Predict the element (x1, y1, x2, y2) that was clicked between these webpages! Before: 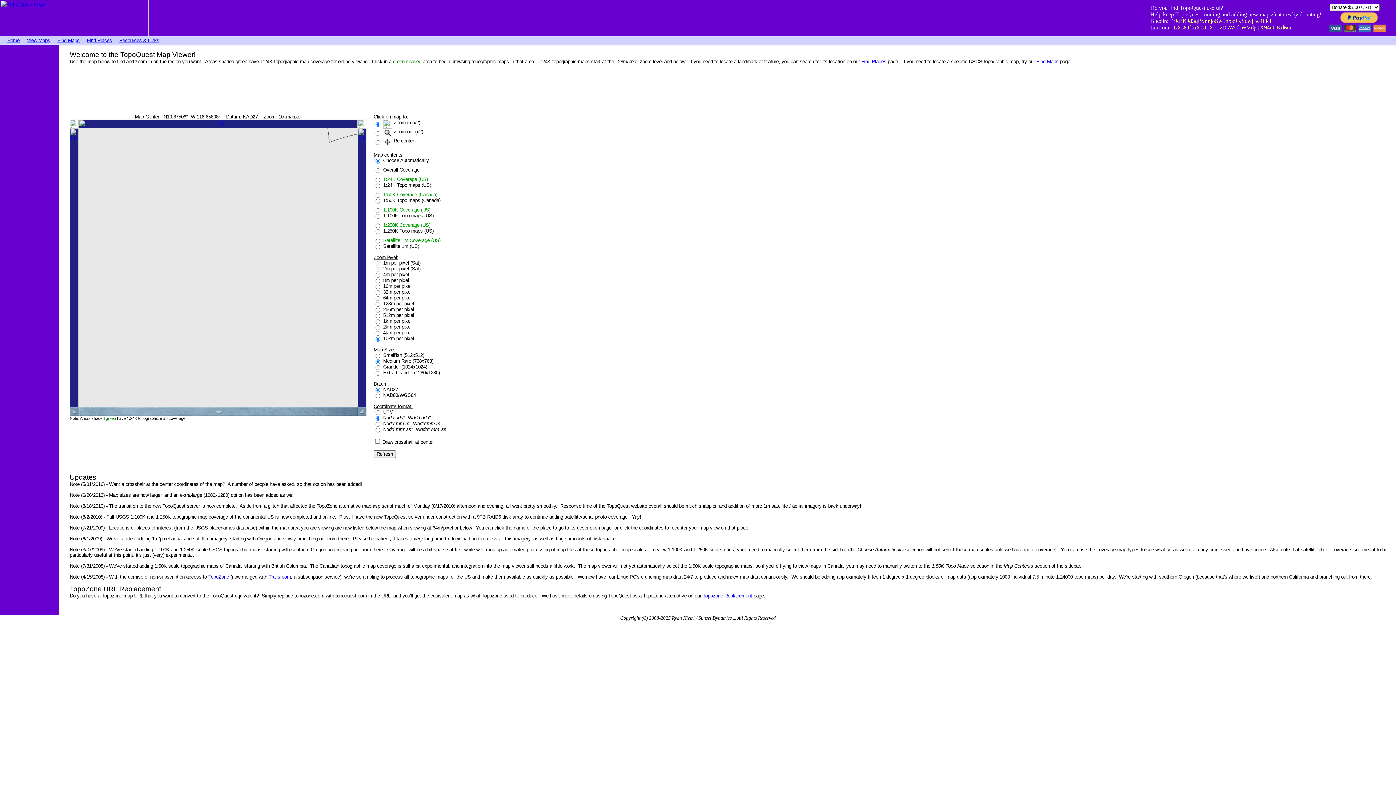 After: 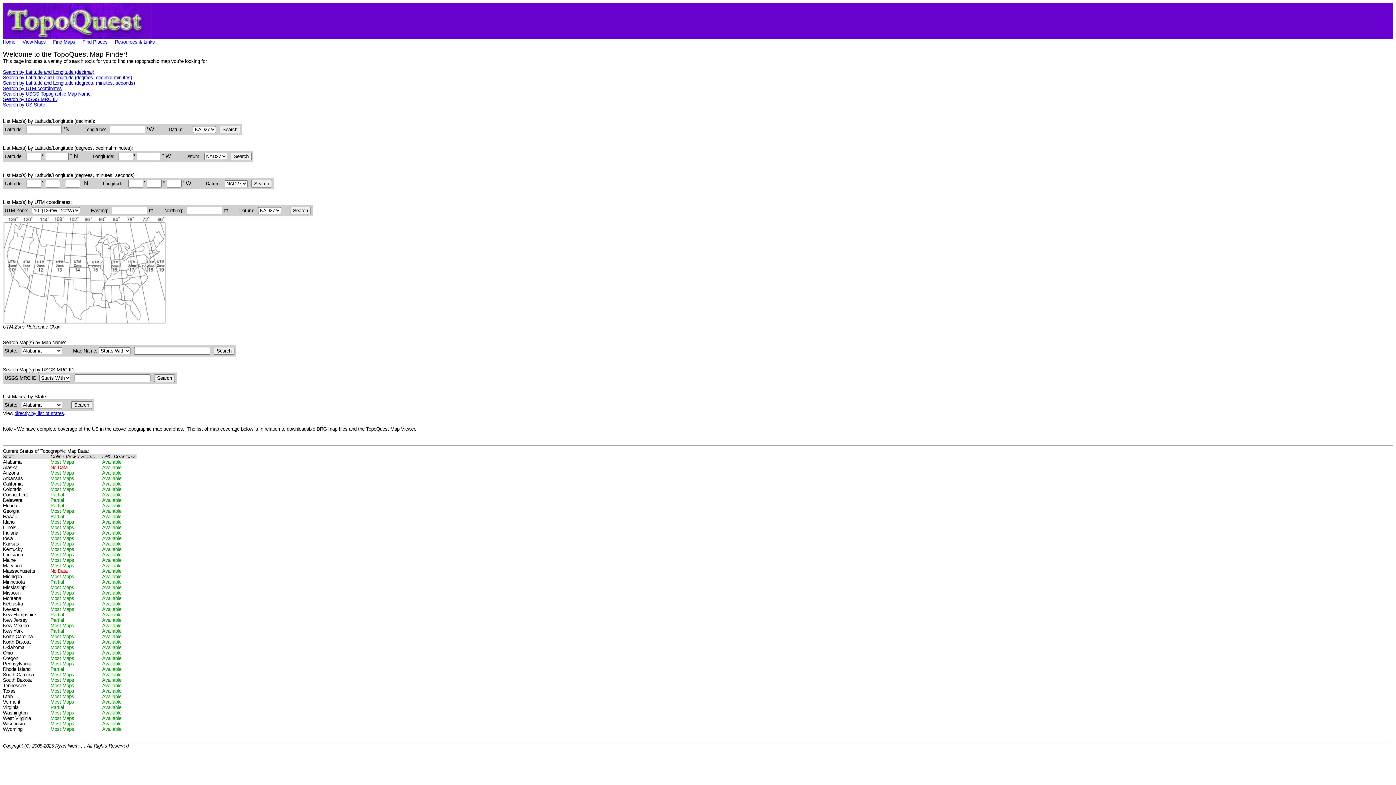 Action: label: Find Maps bbox: (57, 37, 79, 43)